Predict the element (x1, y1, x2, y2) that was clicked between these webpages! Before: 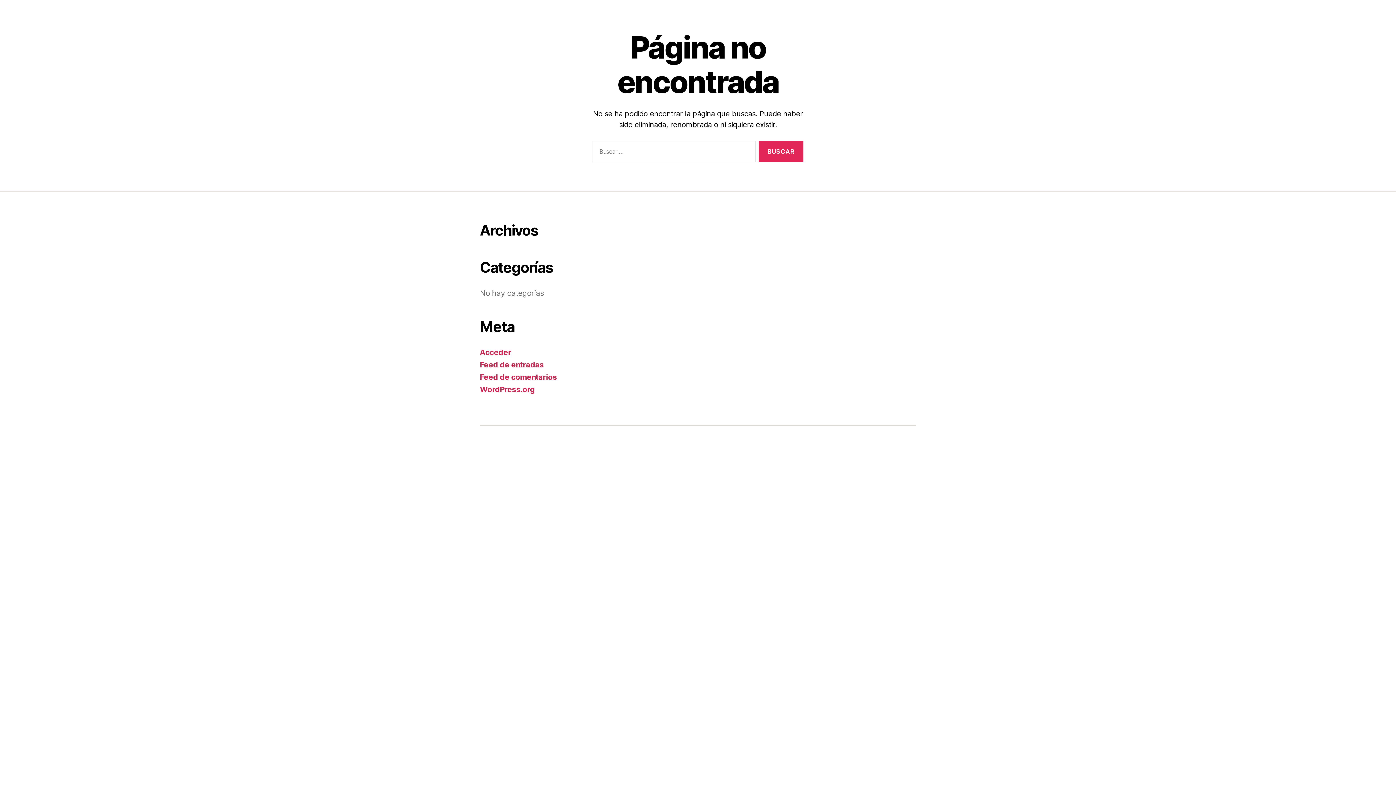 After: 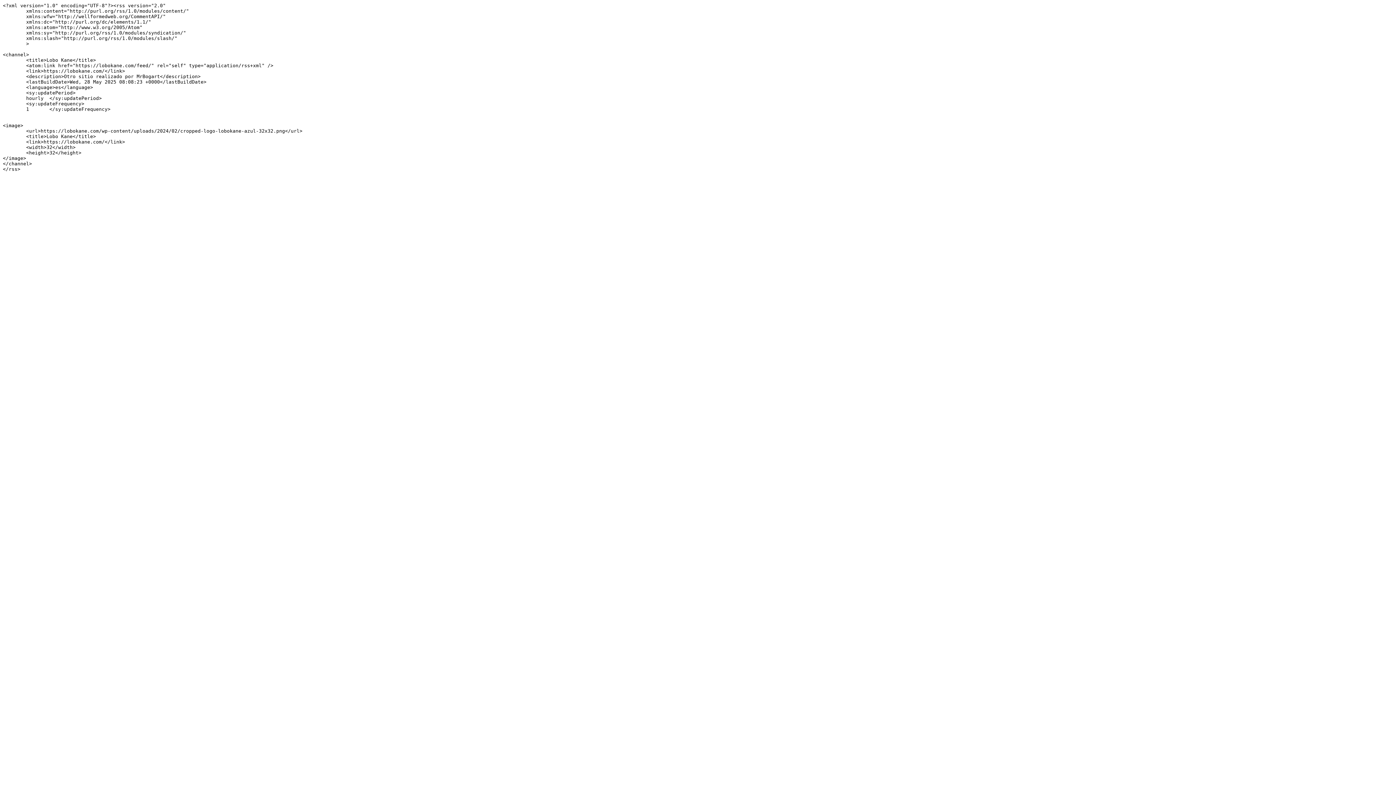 Action: bbox: (480, 360, 543, 369) label: Feed de entradas